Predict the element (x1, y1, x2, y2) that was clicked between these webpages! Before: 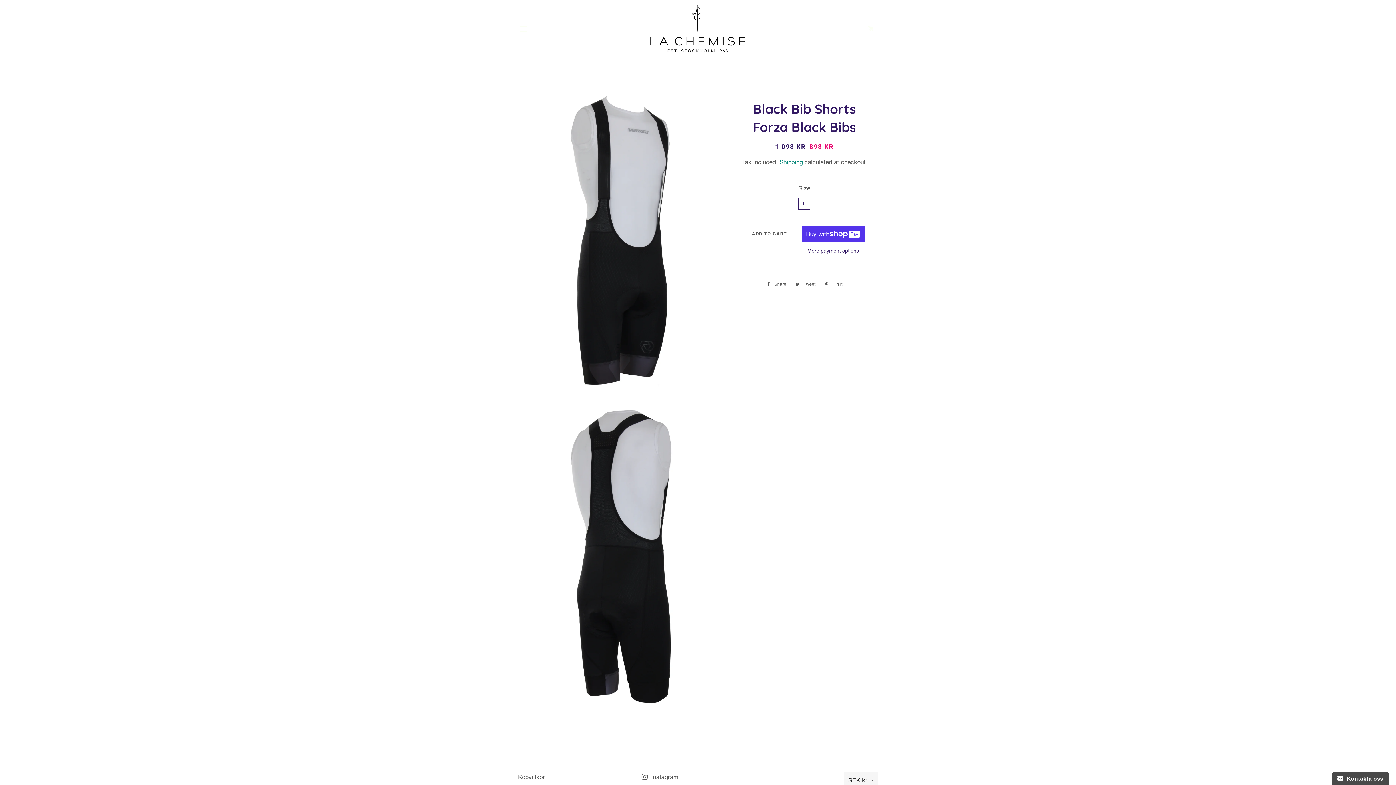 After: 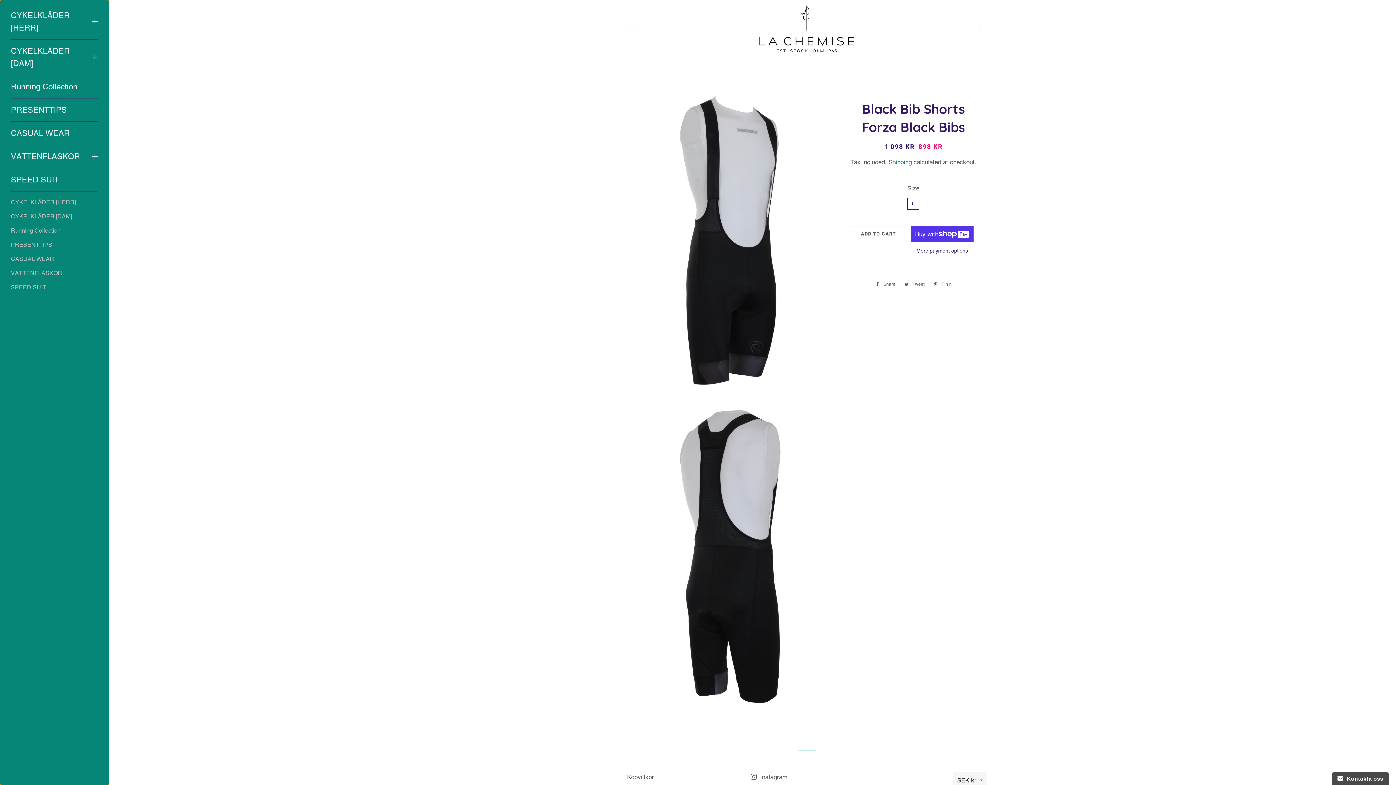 Action: bbox: (514, 20, 532, 38) label: SITE NAVIGATION